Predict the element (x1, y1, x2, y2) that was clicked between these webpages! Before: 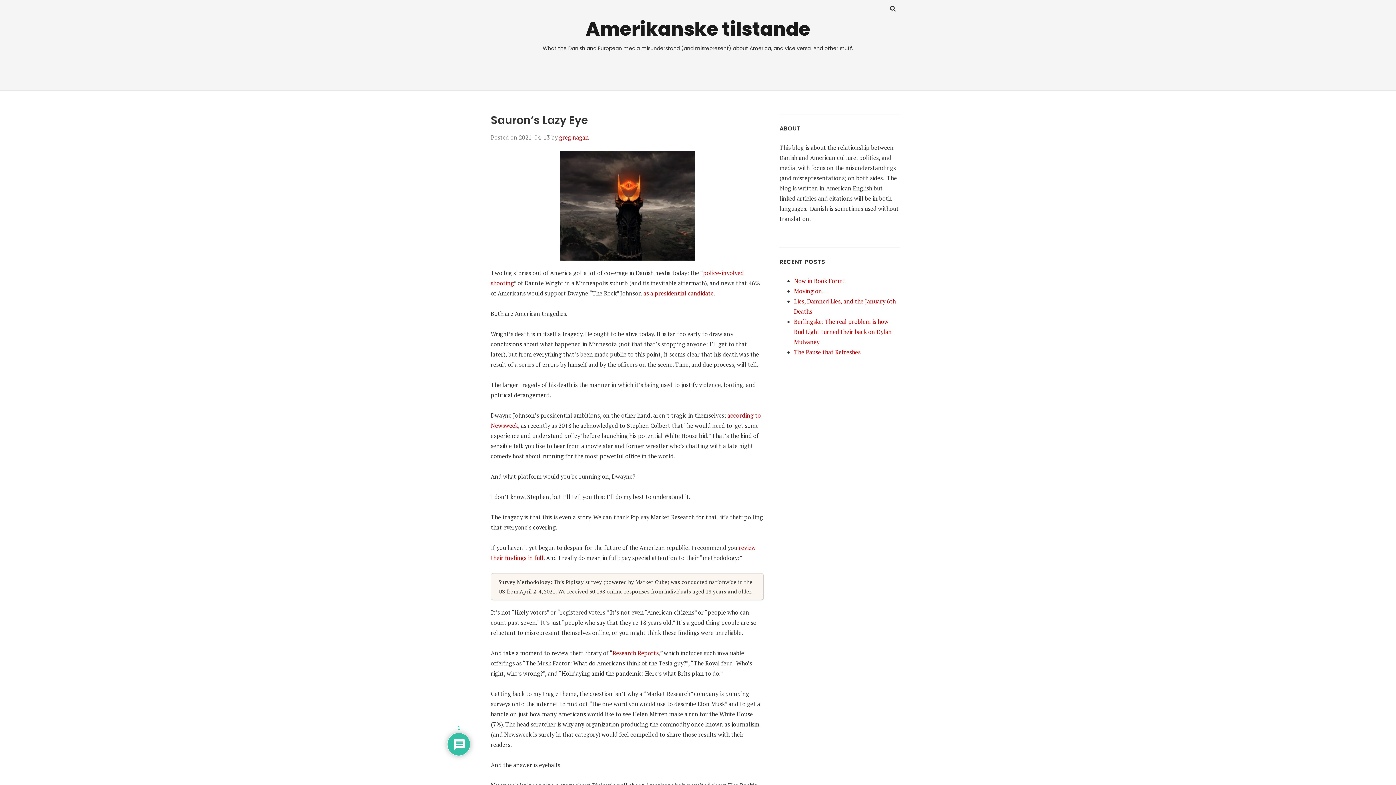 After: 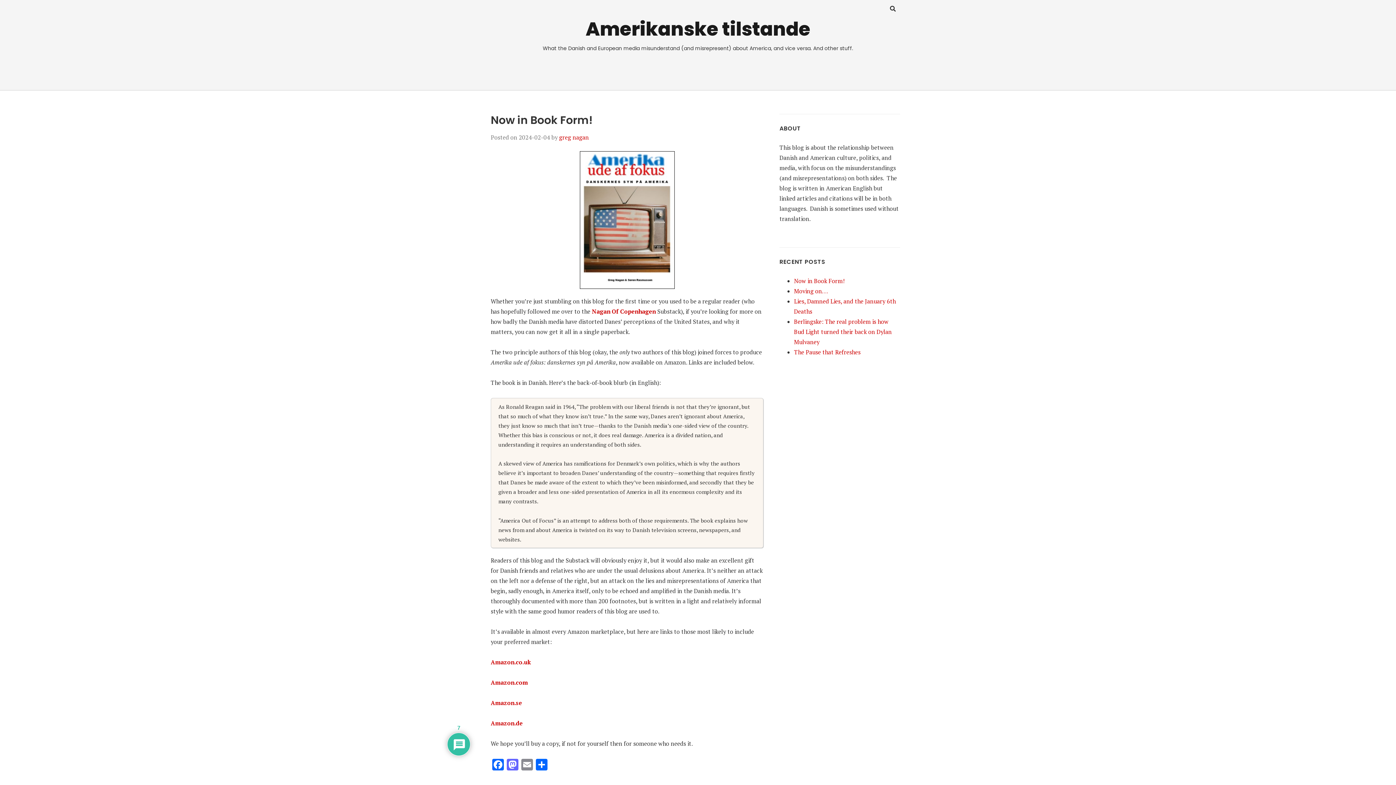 Action: bbox: (794, 277, 844, 285) label: Now in Book Form!